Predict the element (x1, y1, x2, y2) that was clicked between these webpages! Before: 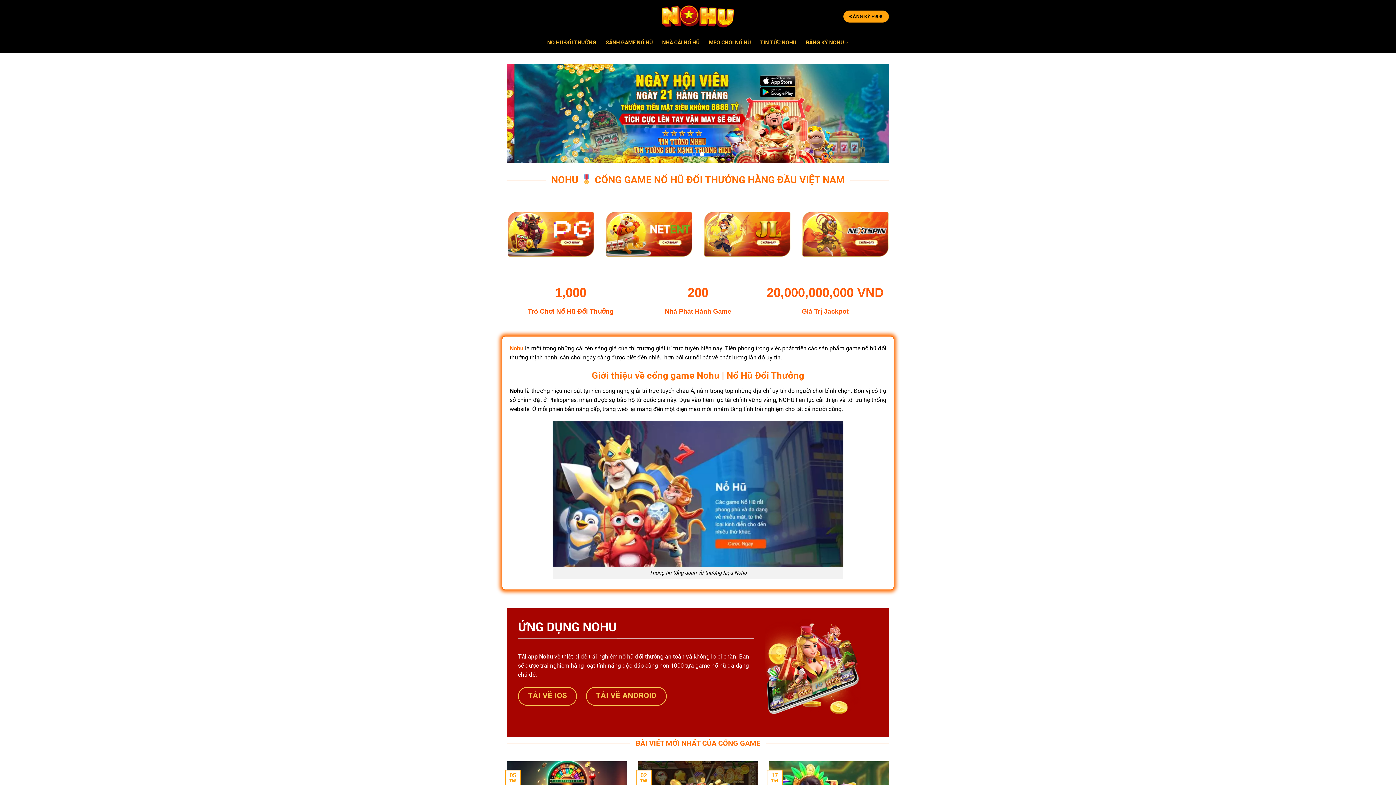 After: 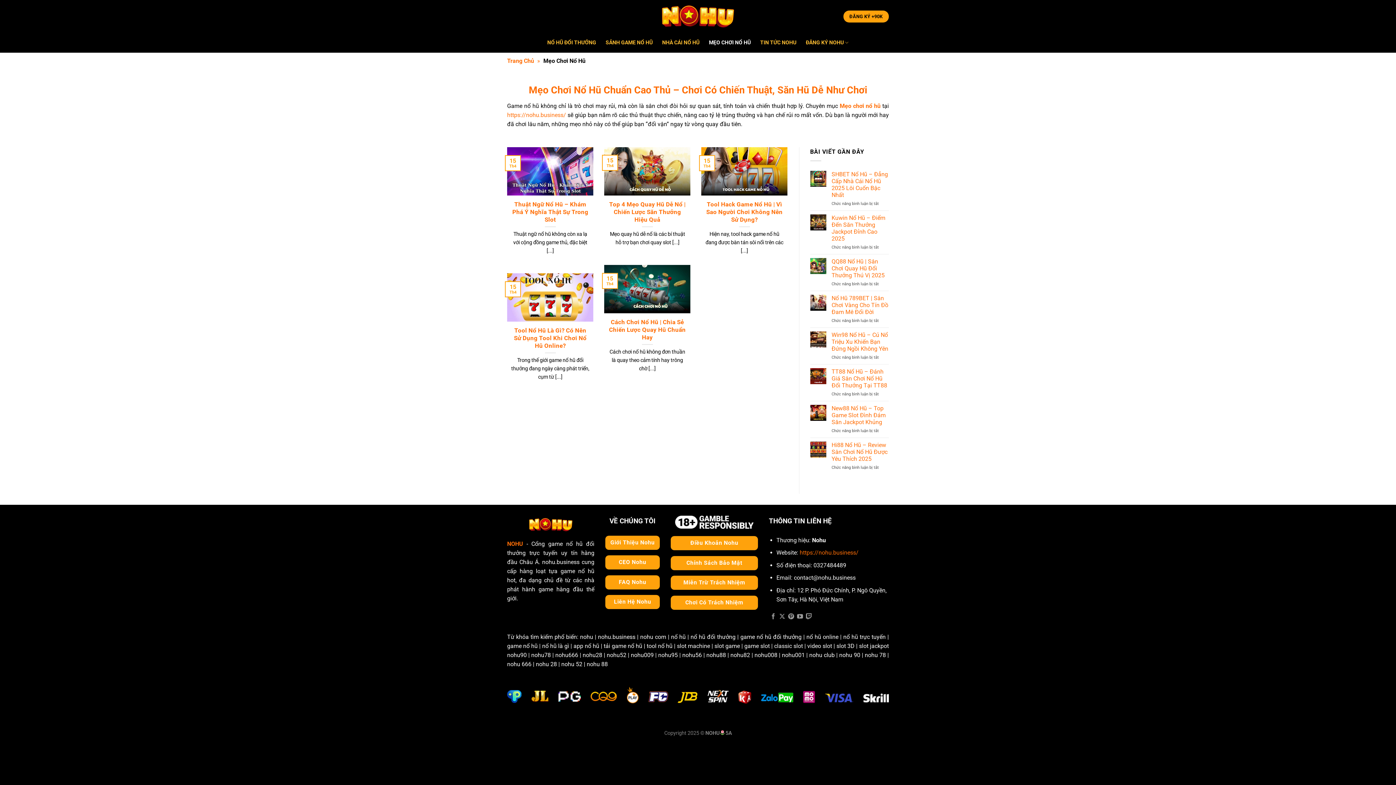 Action: label: MẸO CHƠI NỔ HŨ bbox: (709, 36, 750, 49)